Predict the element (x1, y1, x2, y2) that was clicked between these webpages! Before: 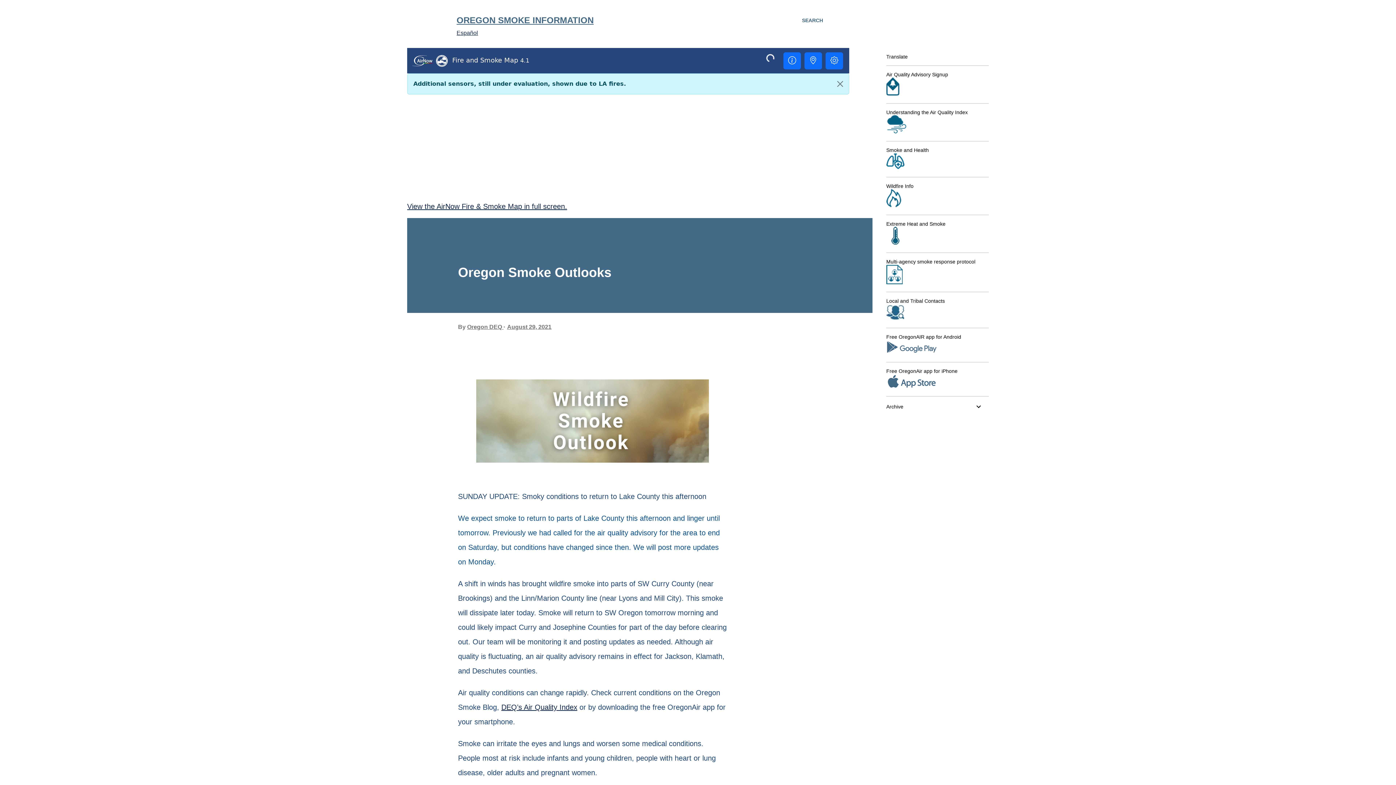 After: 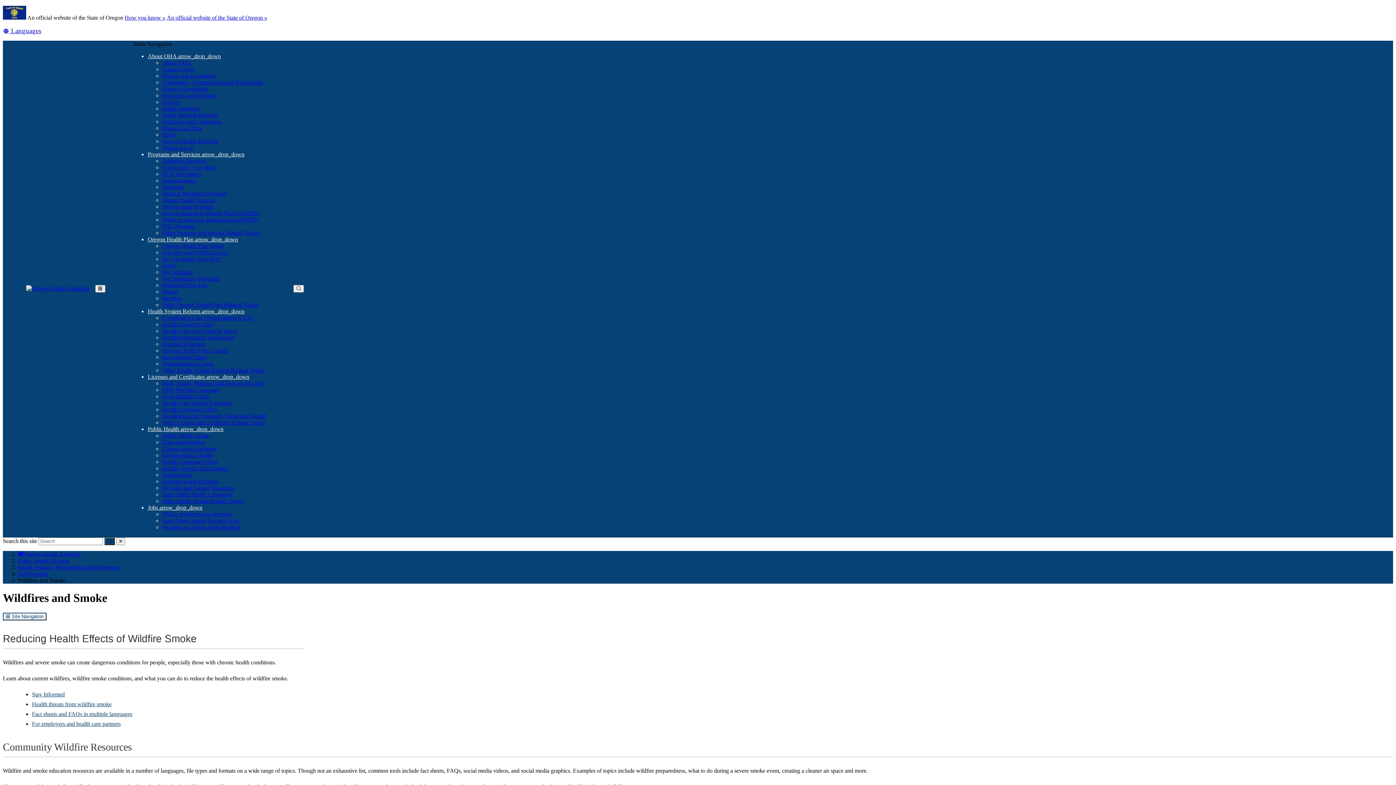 Action: bbox: (886, 162, 904, 170)